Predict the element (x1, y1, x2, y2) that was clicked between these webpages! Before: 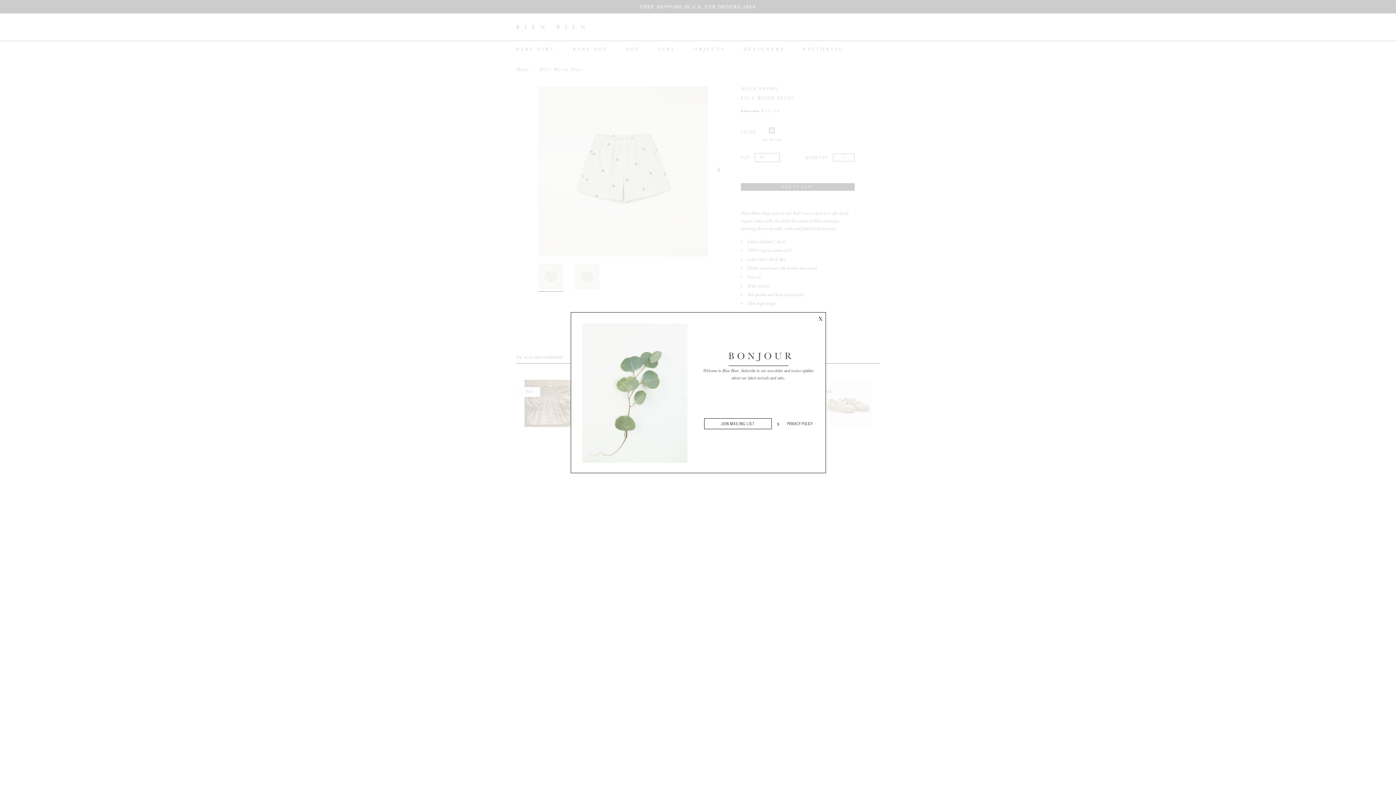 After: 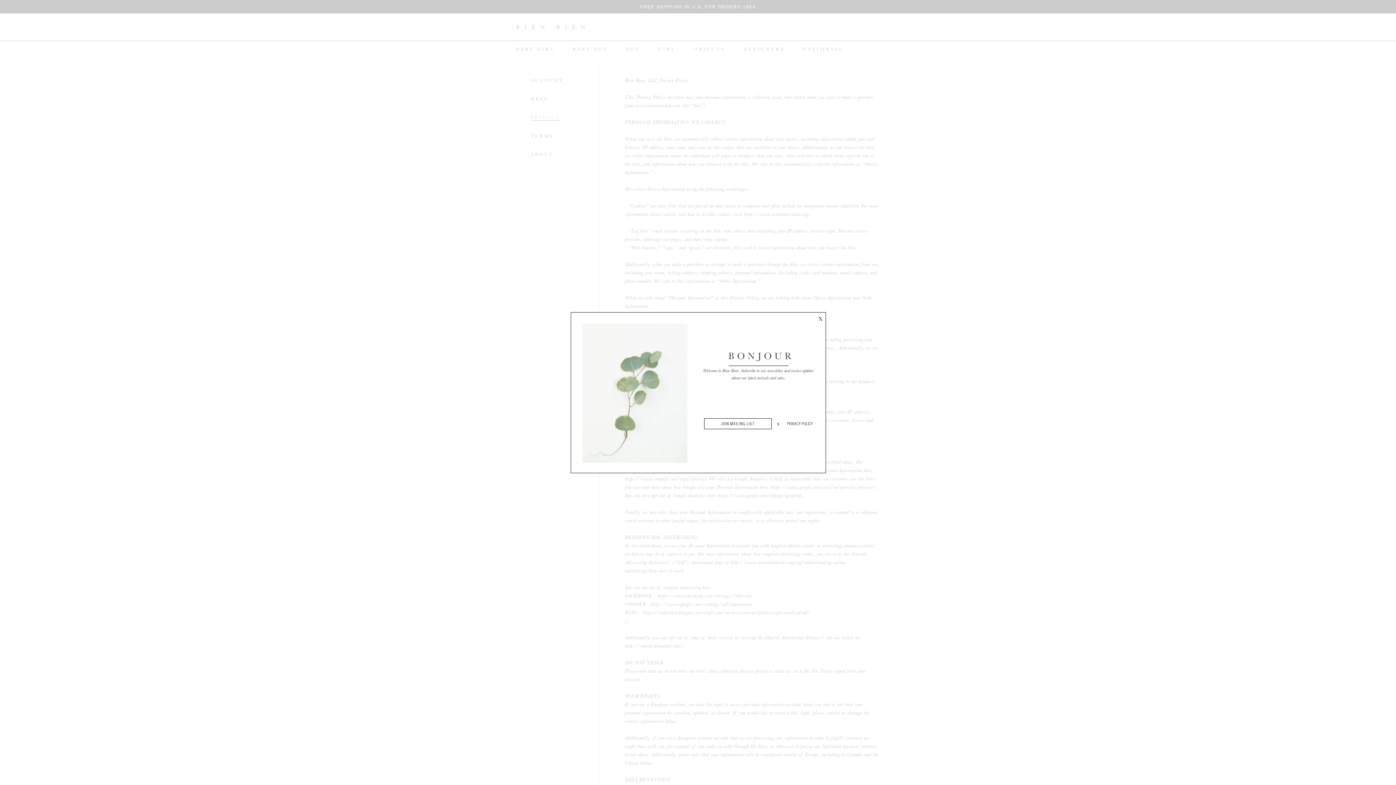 Action: bbox: (787, 421, 813, 427) label: PRIVACY POLICY